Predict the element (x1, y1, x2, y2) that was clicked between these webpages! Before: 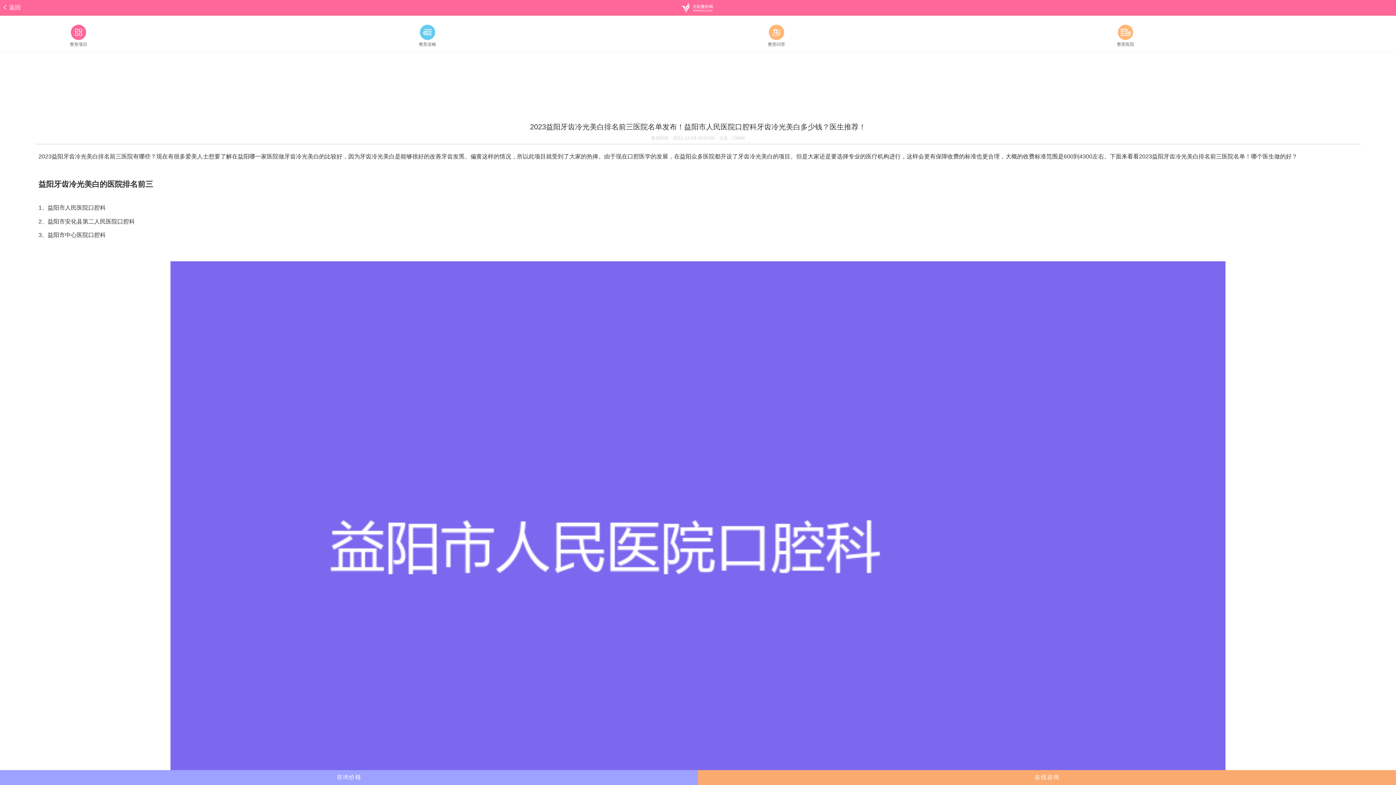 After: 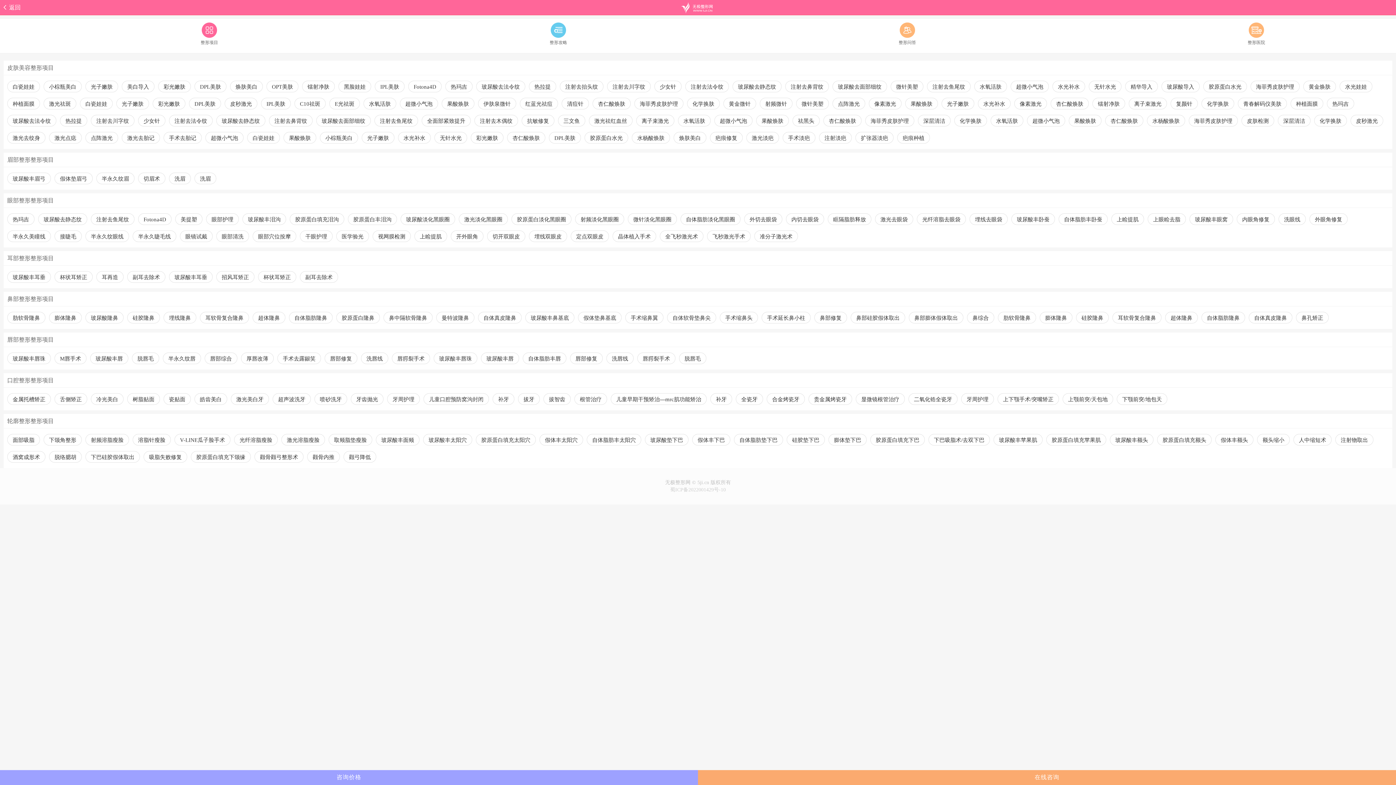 Action: bbox: (69, 24, 87, 46) label: 整形项目